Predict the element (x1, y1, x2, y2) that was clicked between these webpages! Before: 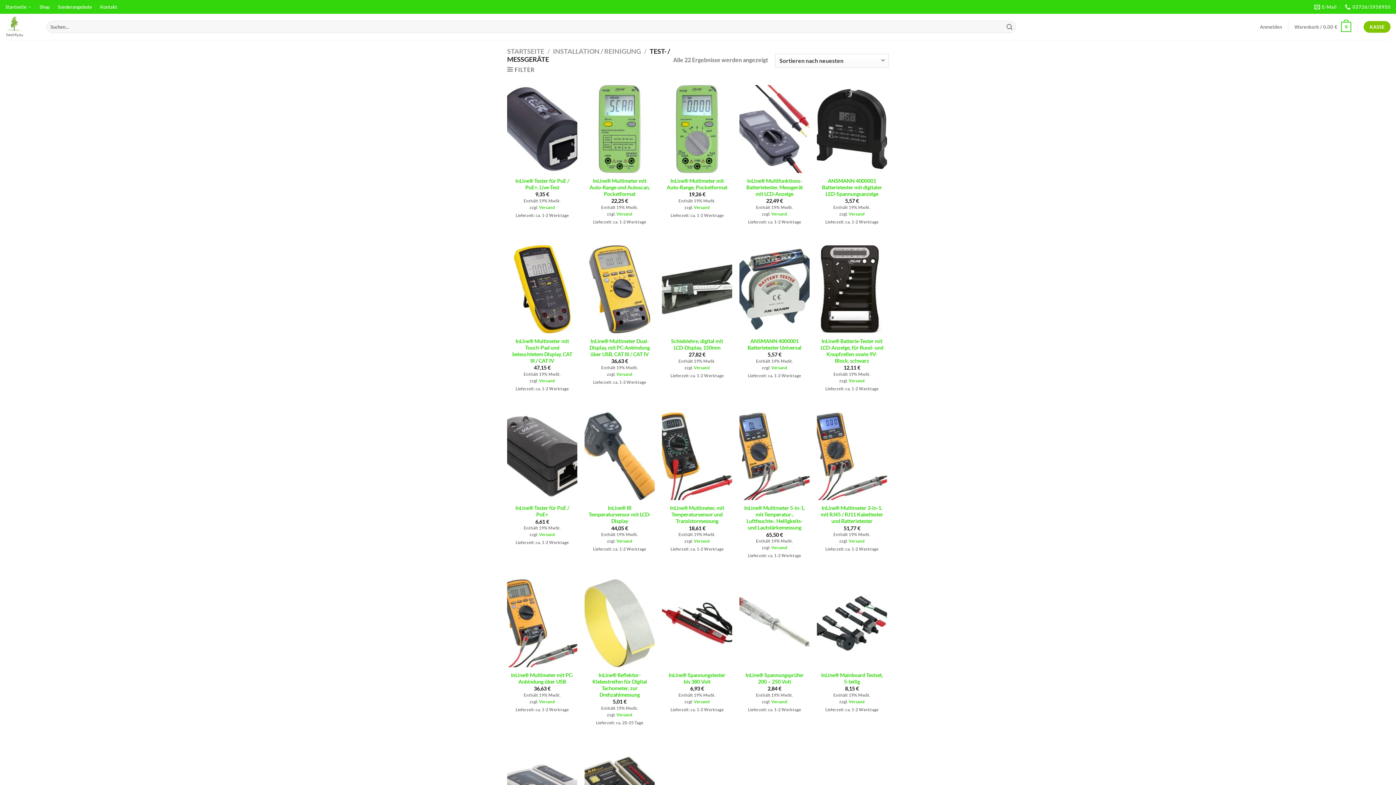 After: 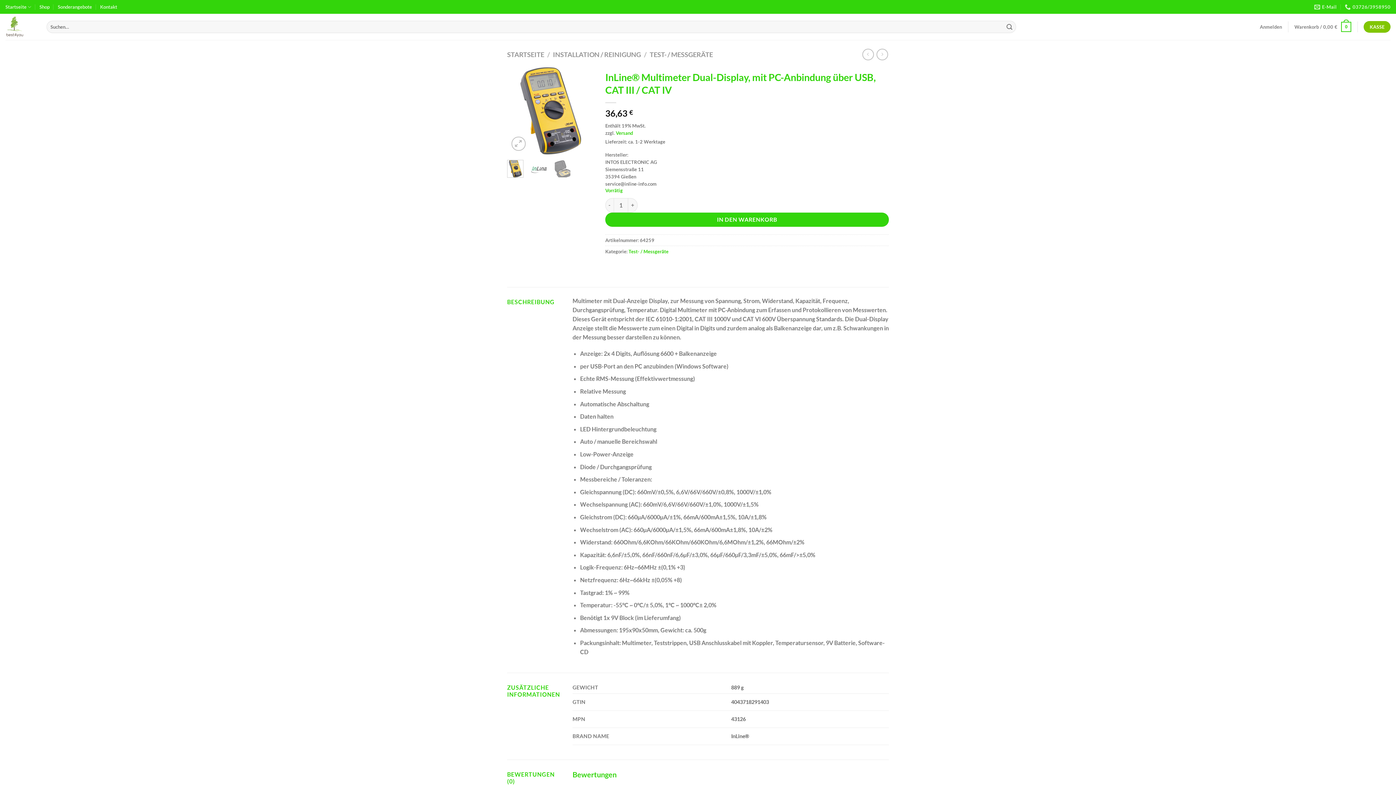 Action: label: InLine® Multimeter Dual-Display, mit PC-Anbindung über USB, CAT III / CAT IV bbox: (588, 338, 651, 357)